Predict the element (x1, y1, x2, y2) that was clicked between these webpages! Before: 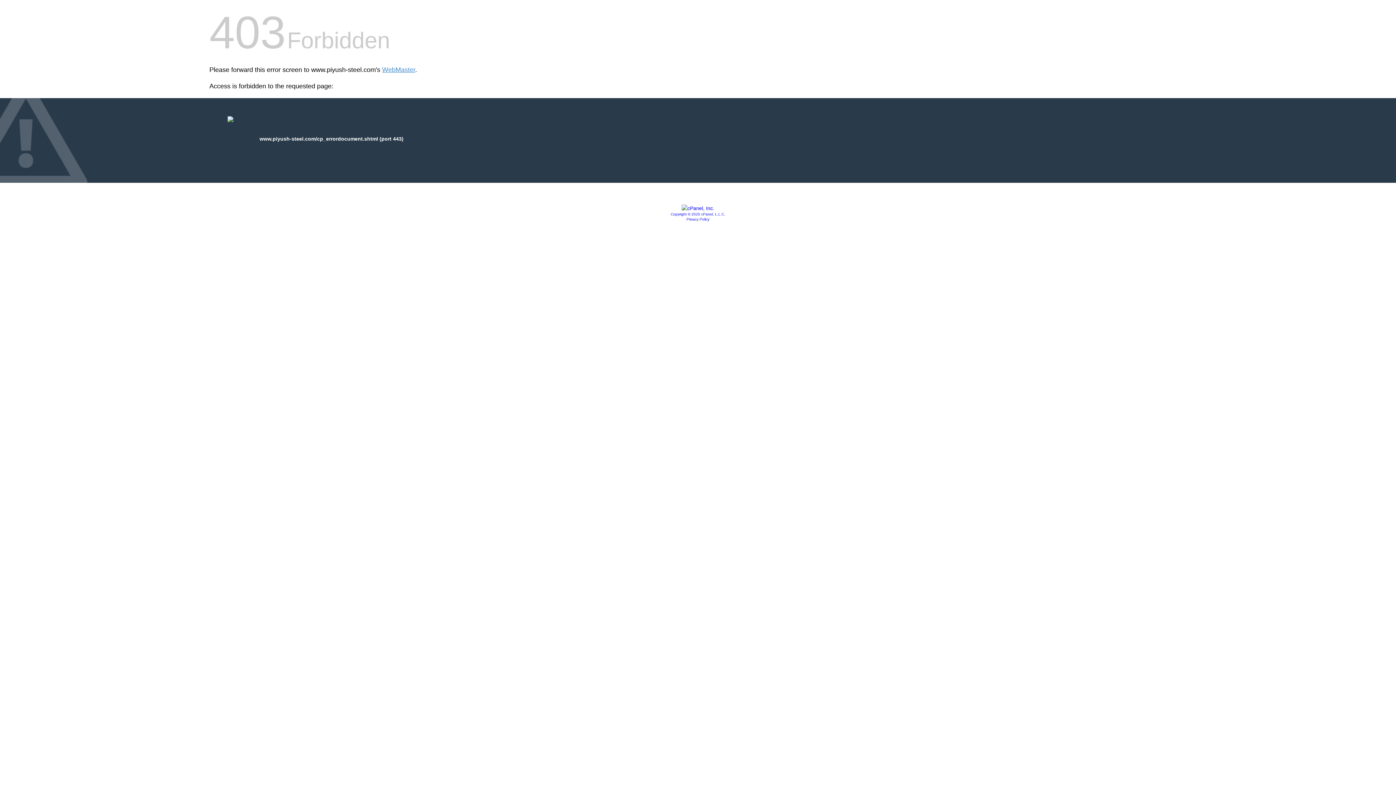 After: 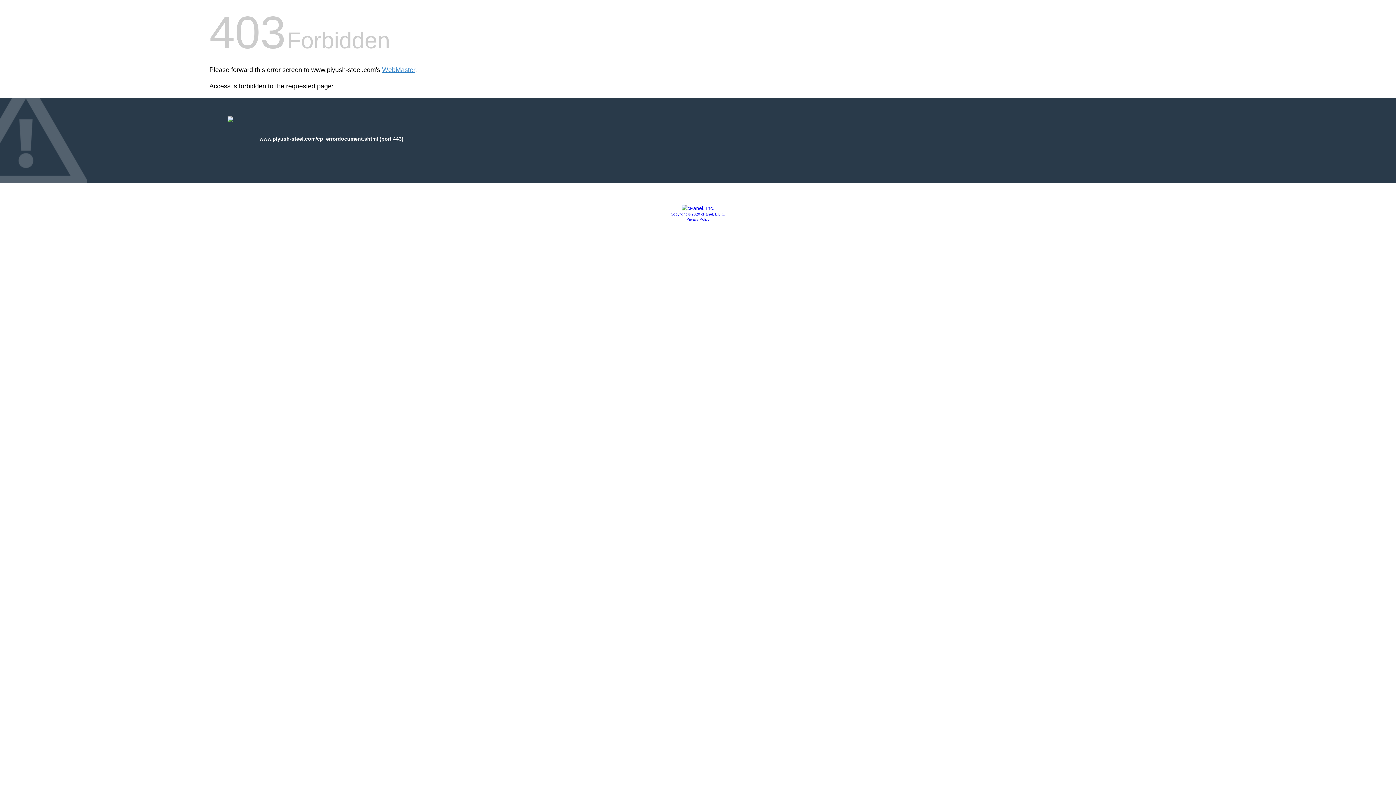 Action: label: Copyright © 2020 cPanel, L.L.C. bbox: (670, 212, 725, 216)